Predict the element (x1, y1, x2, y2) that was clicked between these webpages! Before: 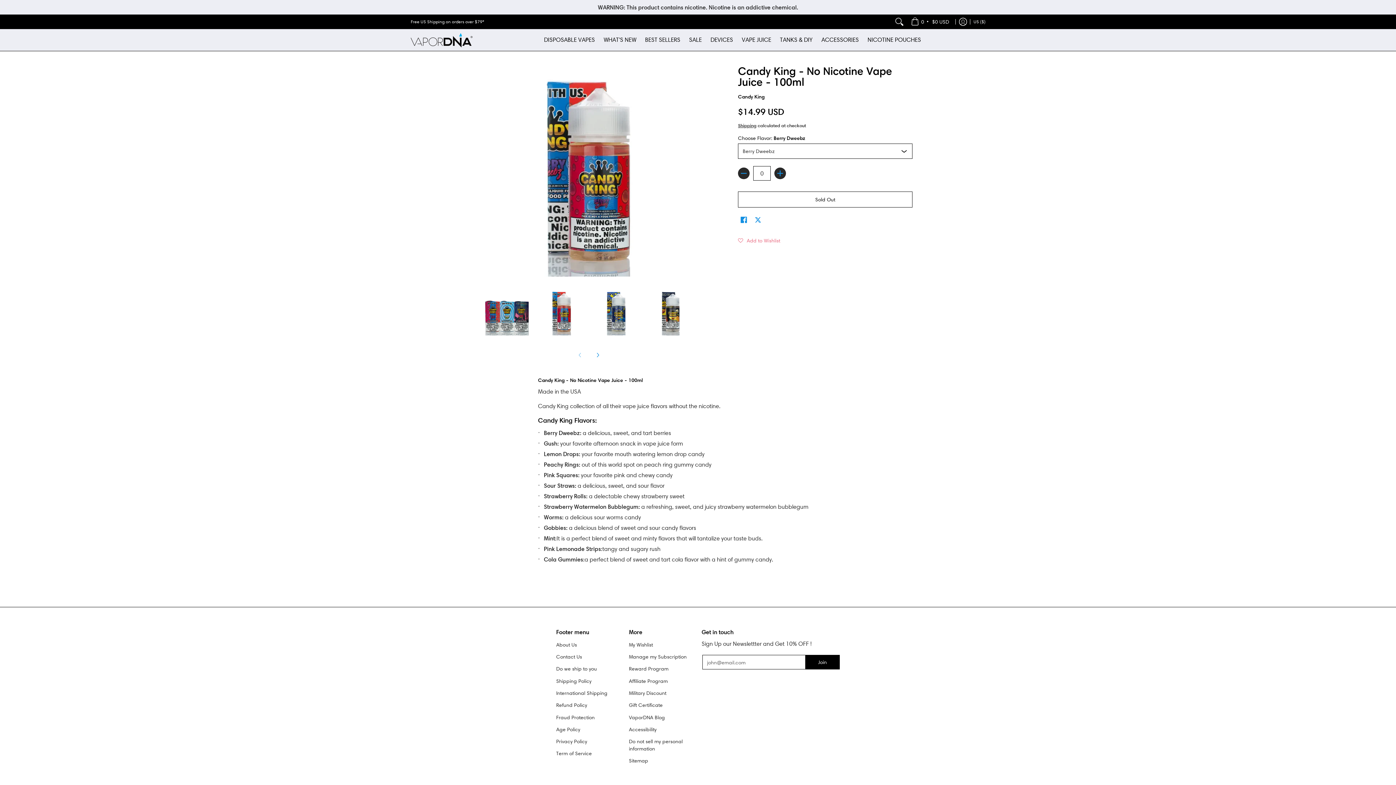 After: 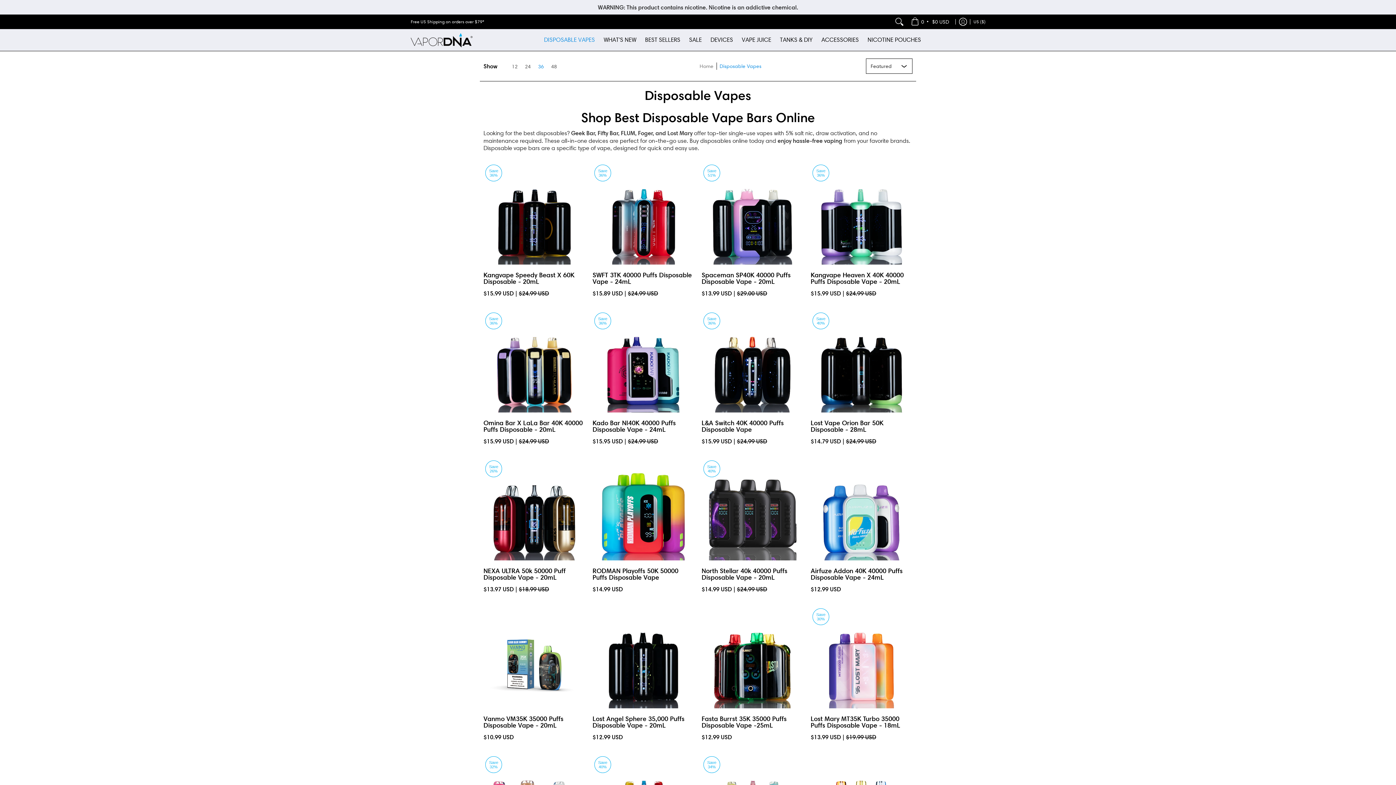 Action: bbox: (540, 29, 598, 50) label: DISPOSABLE VAPES